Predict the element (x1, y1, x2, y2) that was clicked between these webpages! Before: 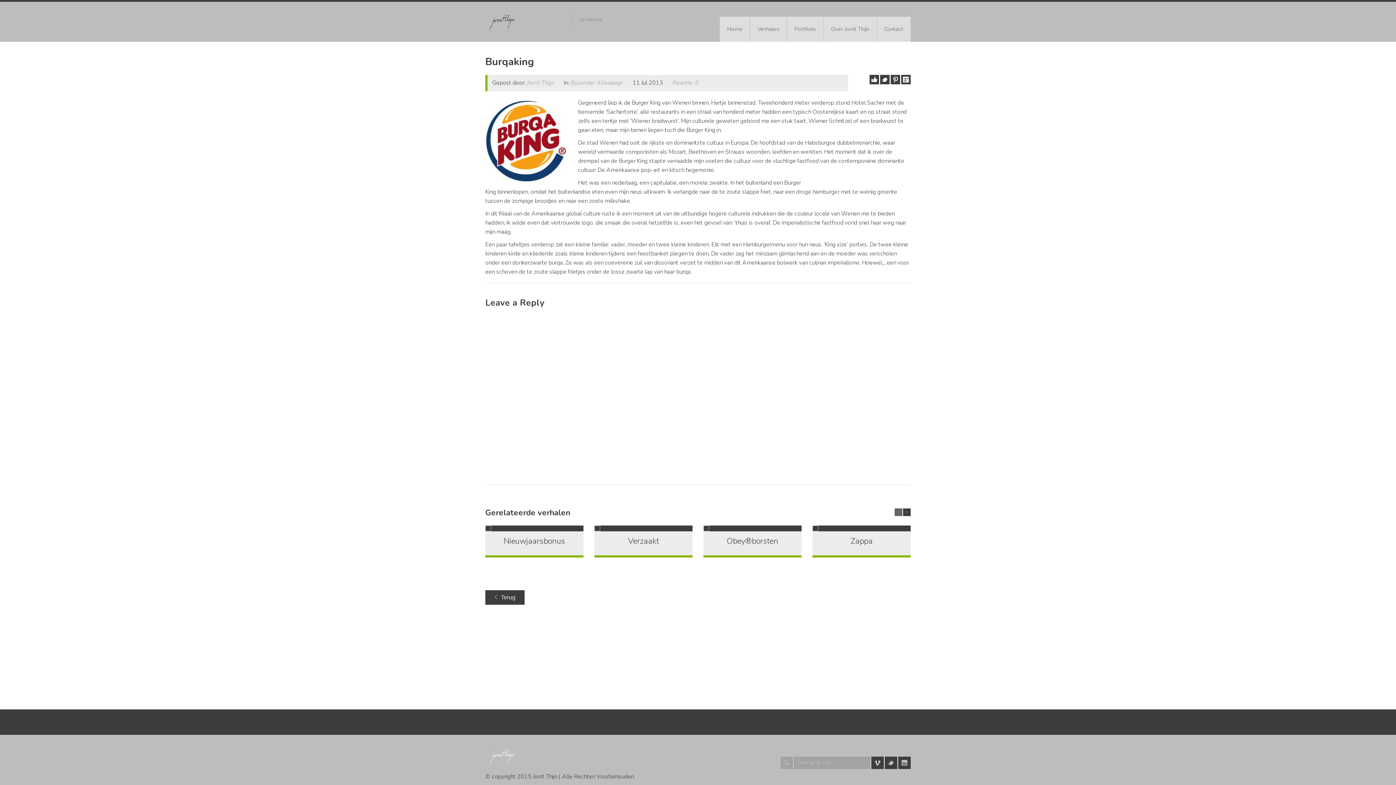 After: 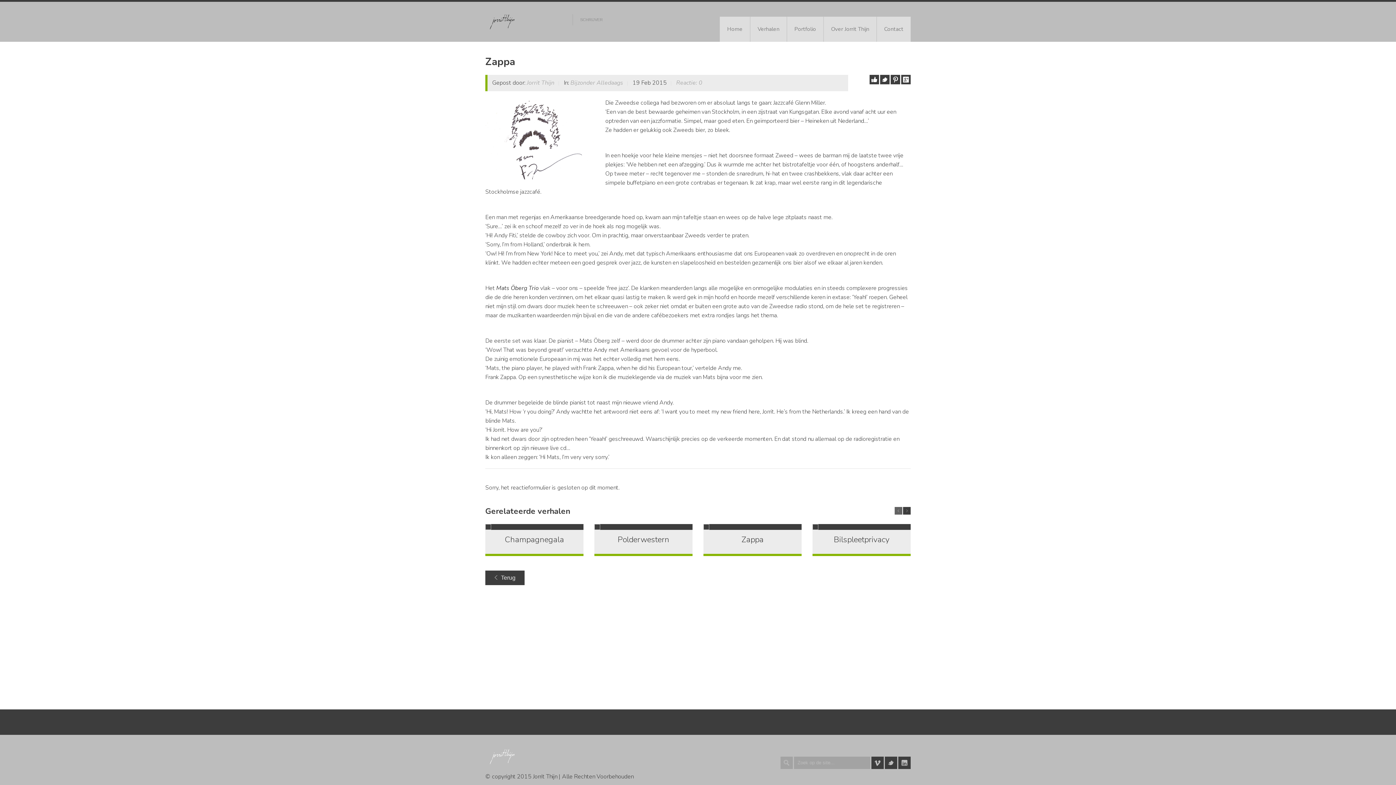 Action: bbox: (850, 536, 872, 546) label: Zappa